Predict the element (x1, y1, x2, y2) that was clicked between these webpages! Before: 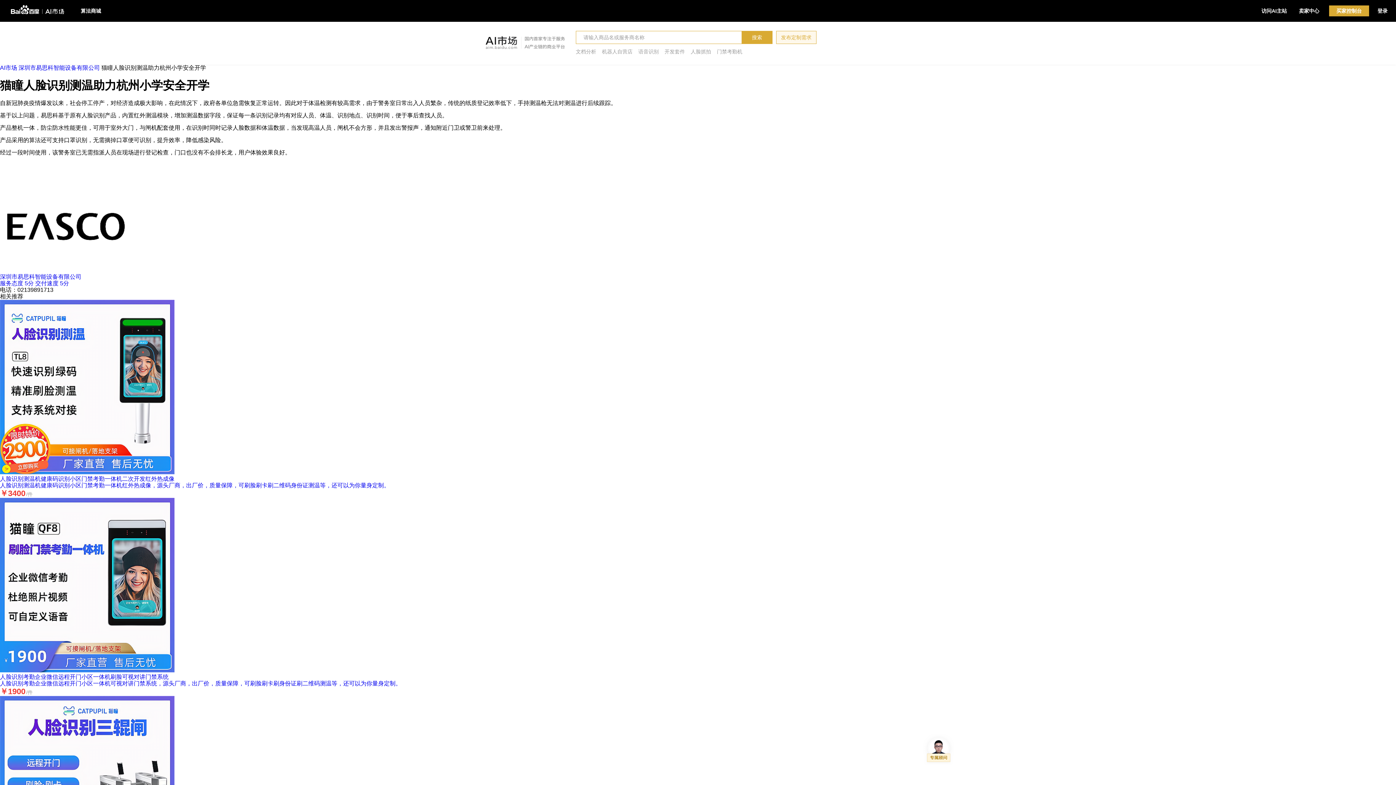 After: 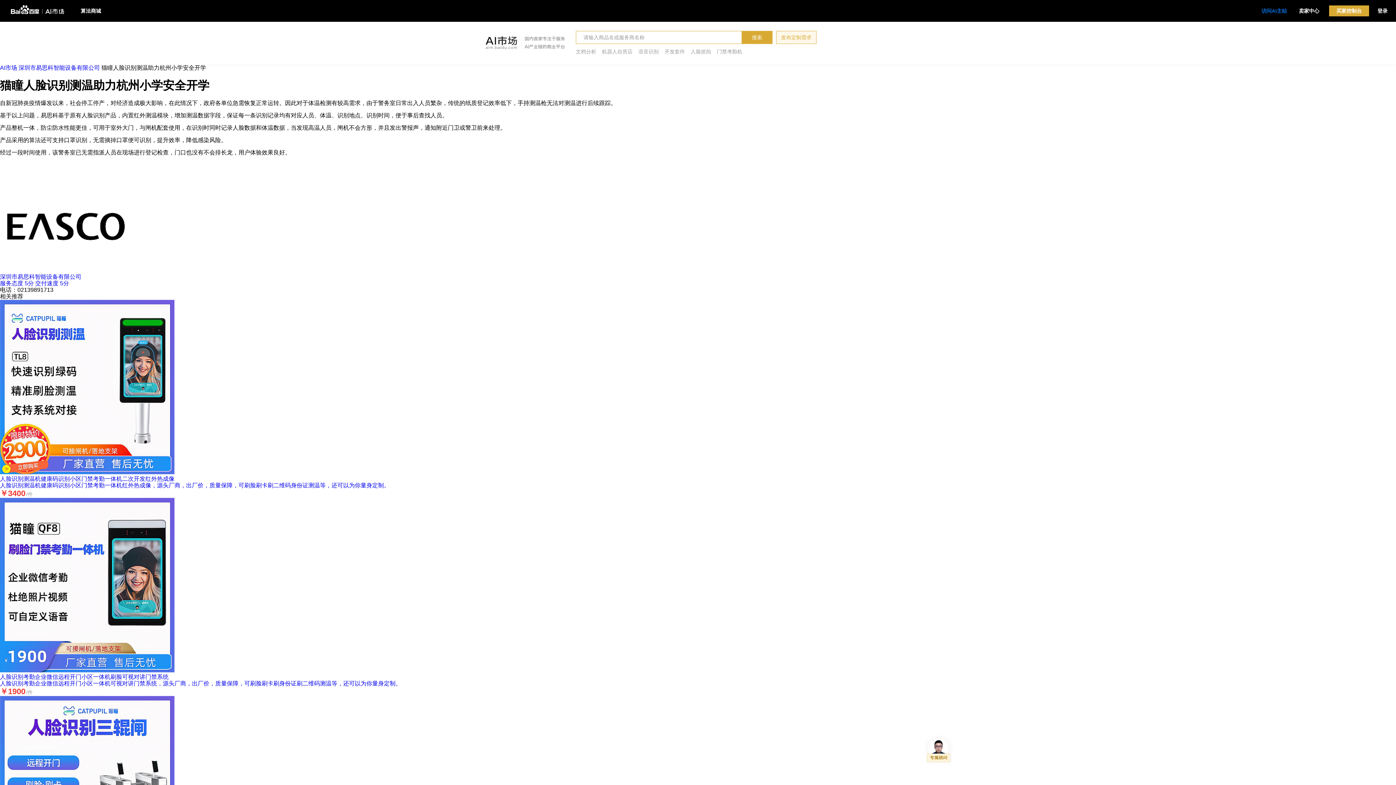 Action: bbox: (1259, 5, 1289, 16) label: 访问AI主站